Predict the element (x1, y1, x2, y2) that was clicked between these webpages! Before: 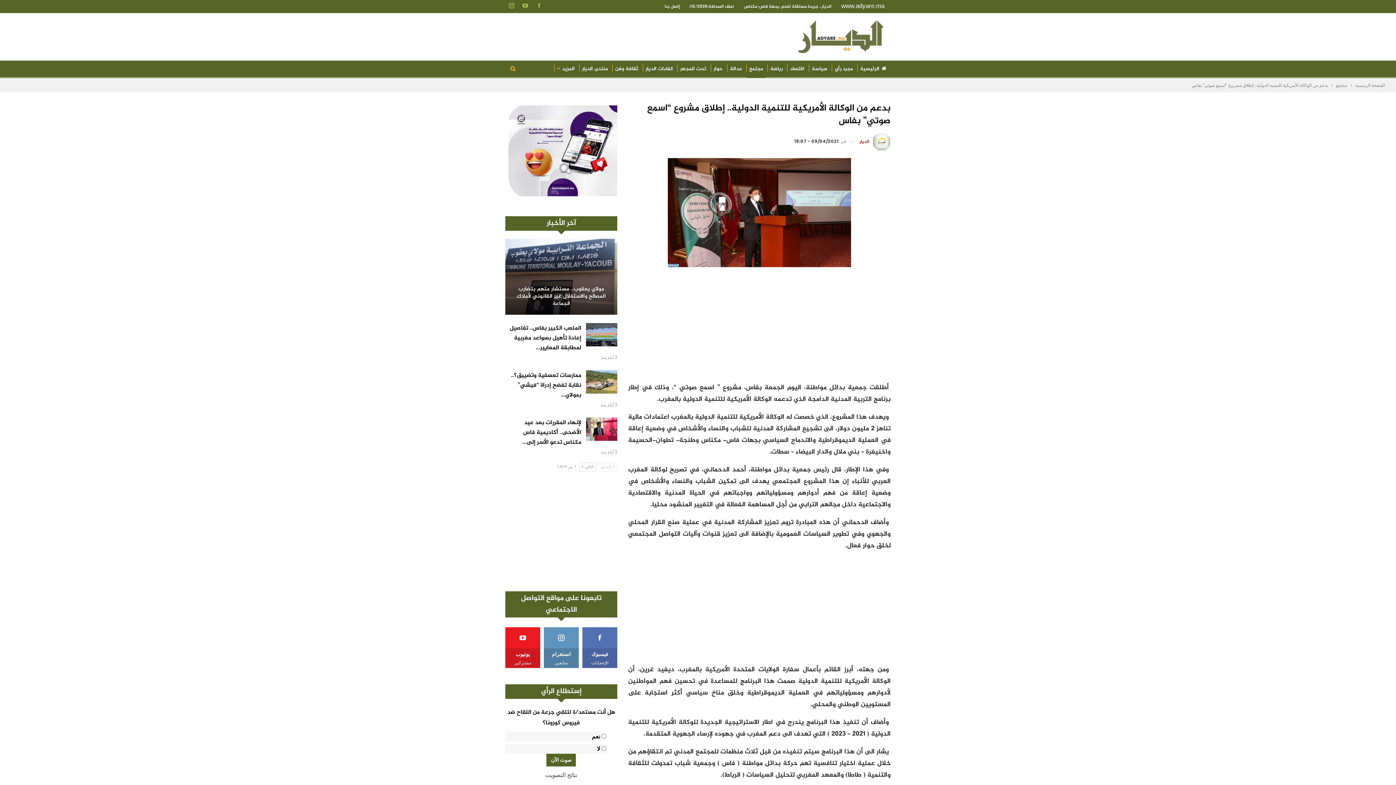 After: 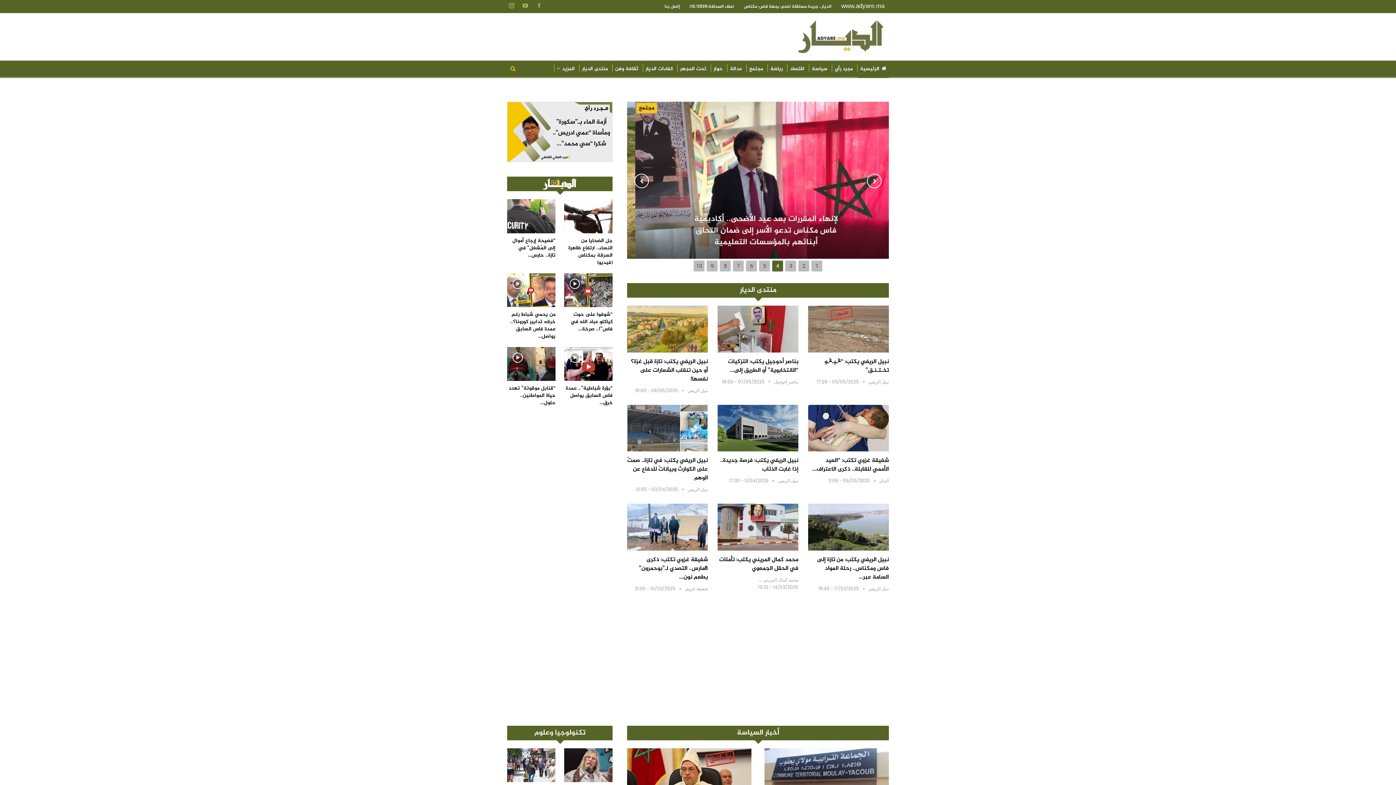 Action: label: www.adyare.ma bbox: (841, 2, 884, 9)